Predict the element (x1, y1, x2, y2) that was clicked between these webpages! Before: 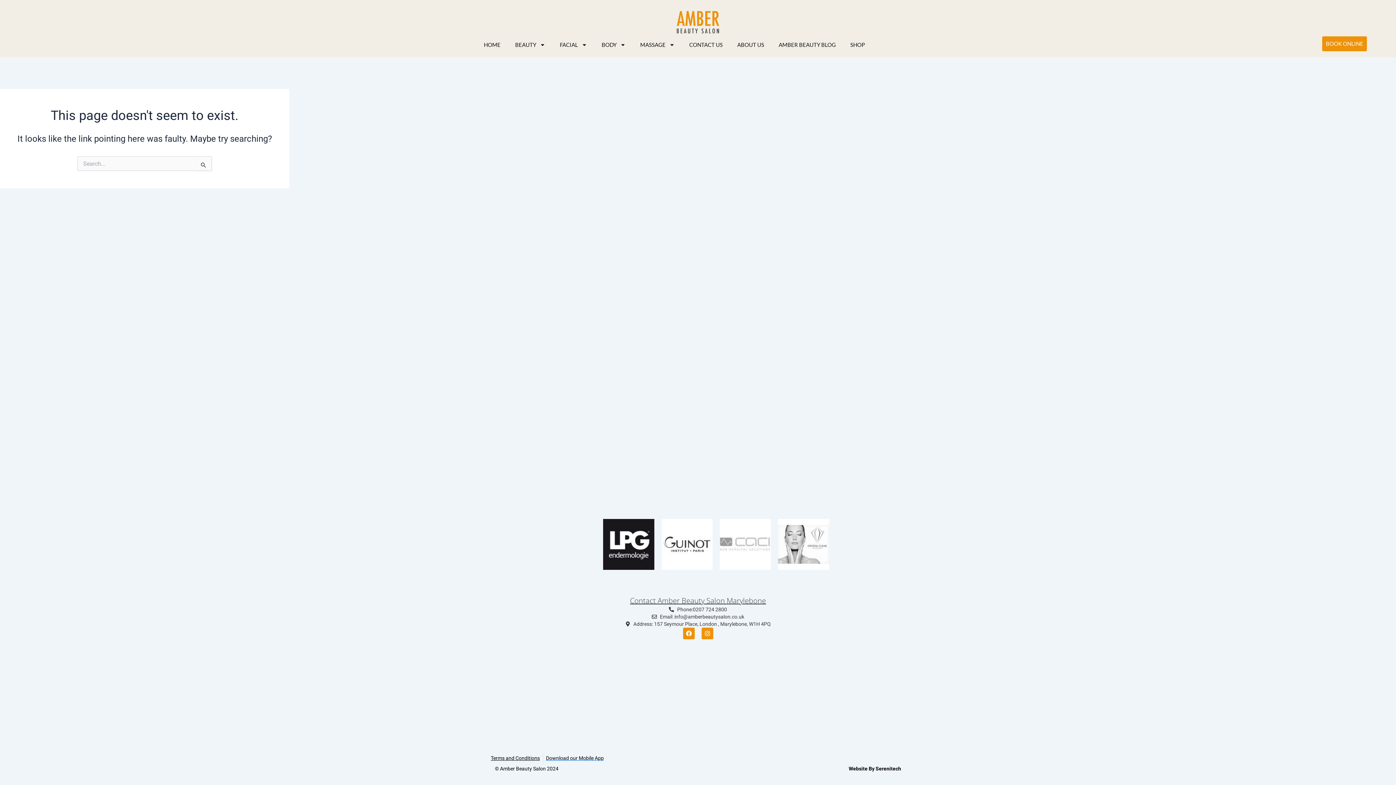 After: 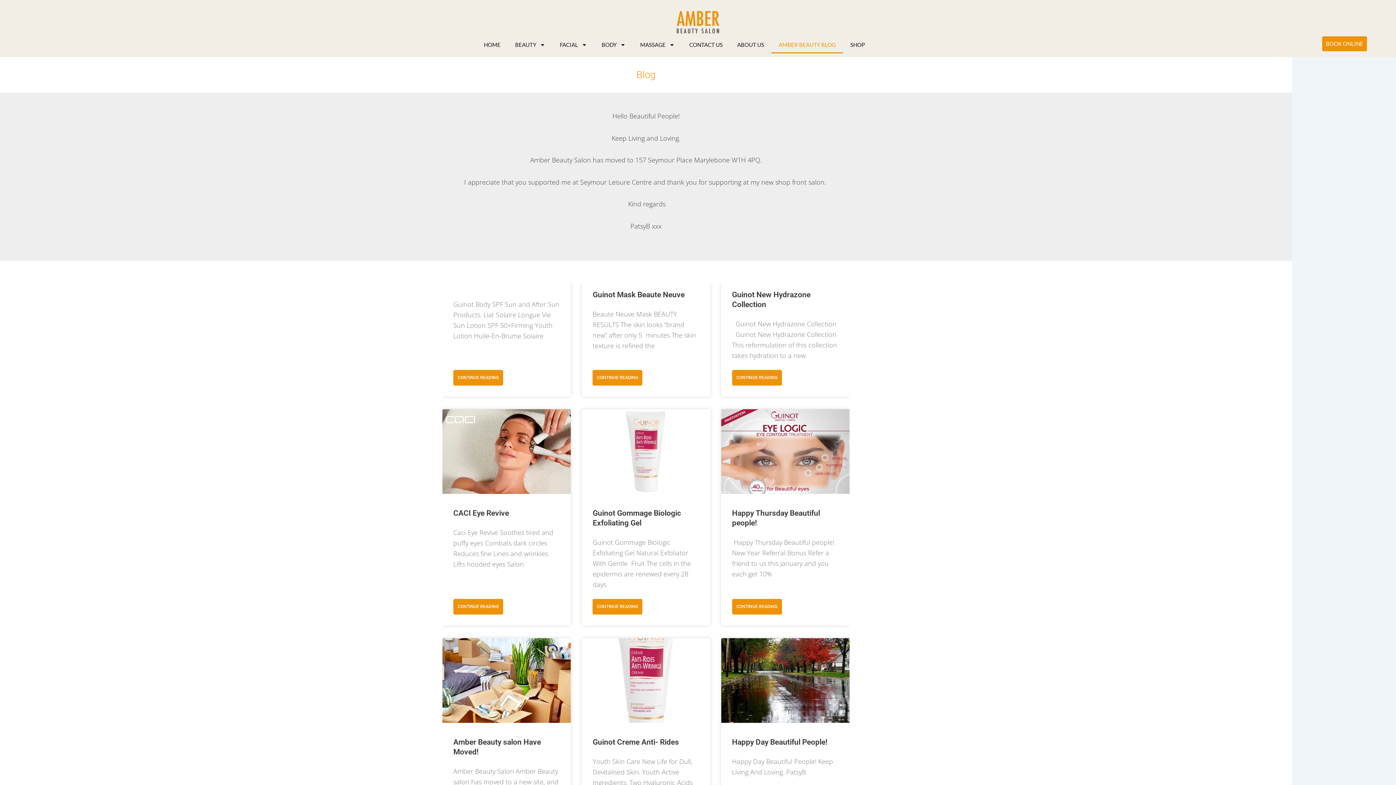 Action: label: AMBER BEAUTY BLOG bbox: (771, 36, 843, 53)